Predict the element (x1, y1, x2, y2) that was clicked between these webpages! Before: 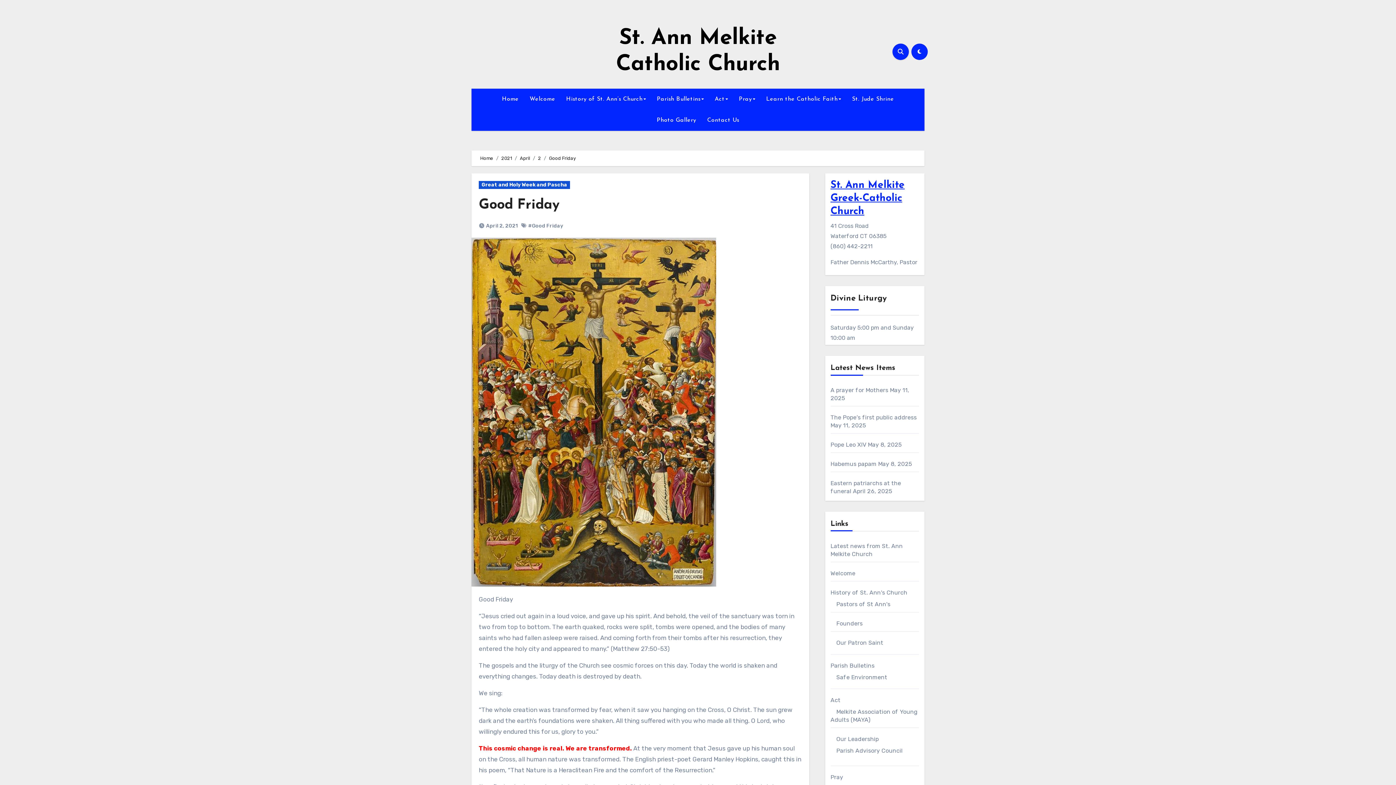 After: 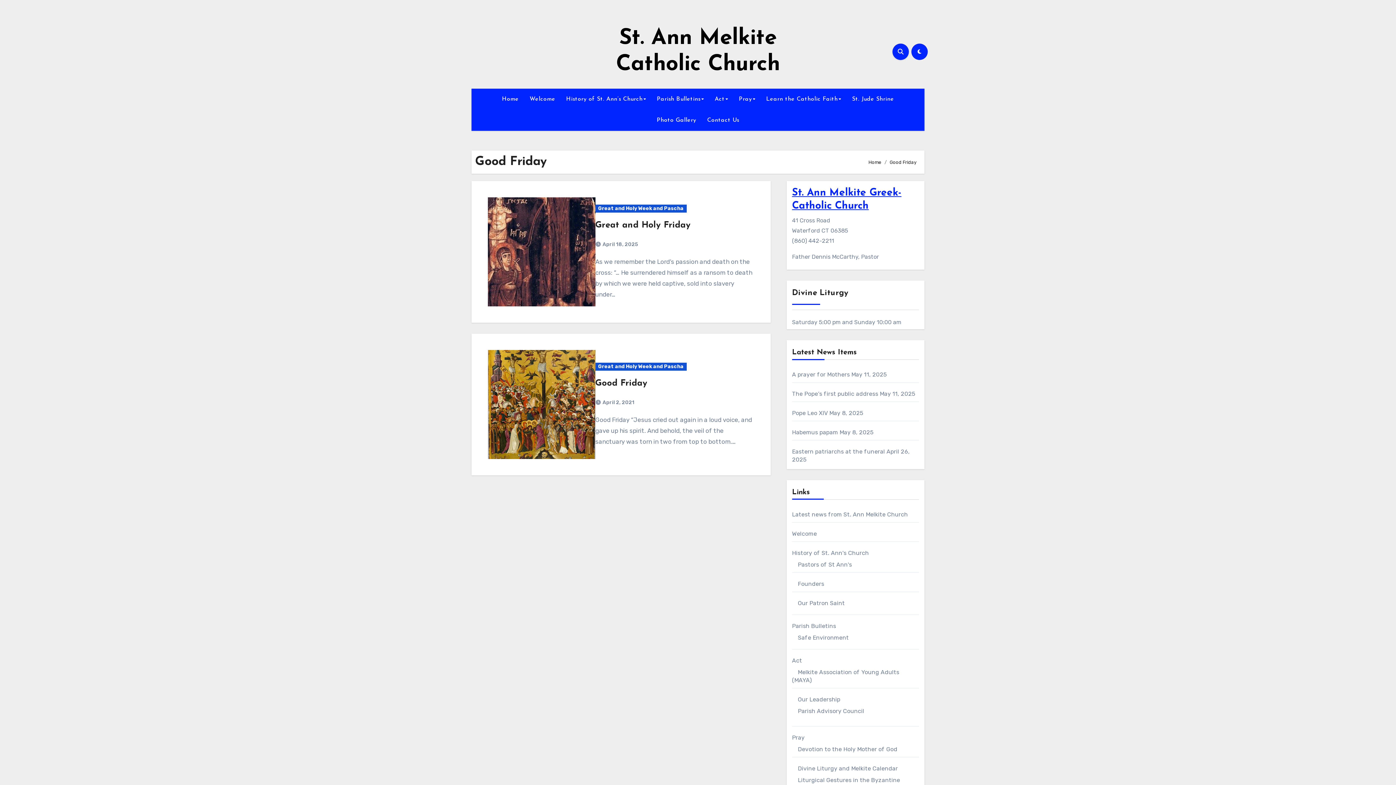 Action: label: #Good Friday bbox: (528, 222, 563, 229)